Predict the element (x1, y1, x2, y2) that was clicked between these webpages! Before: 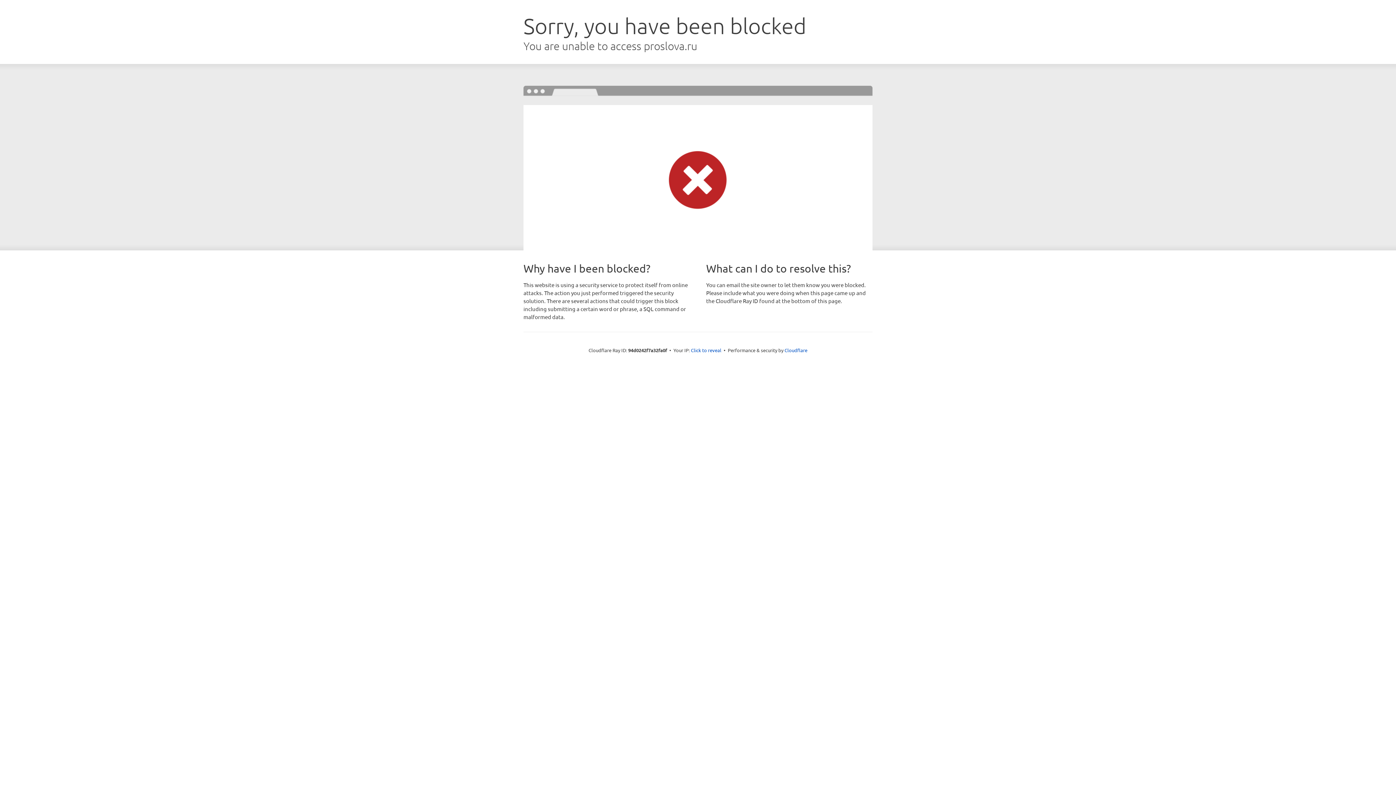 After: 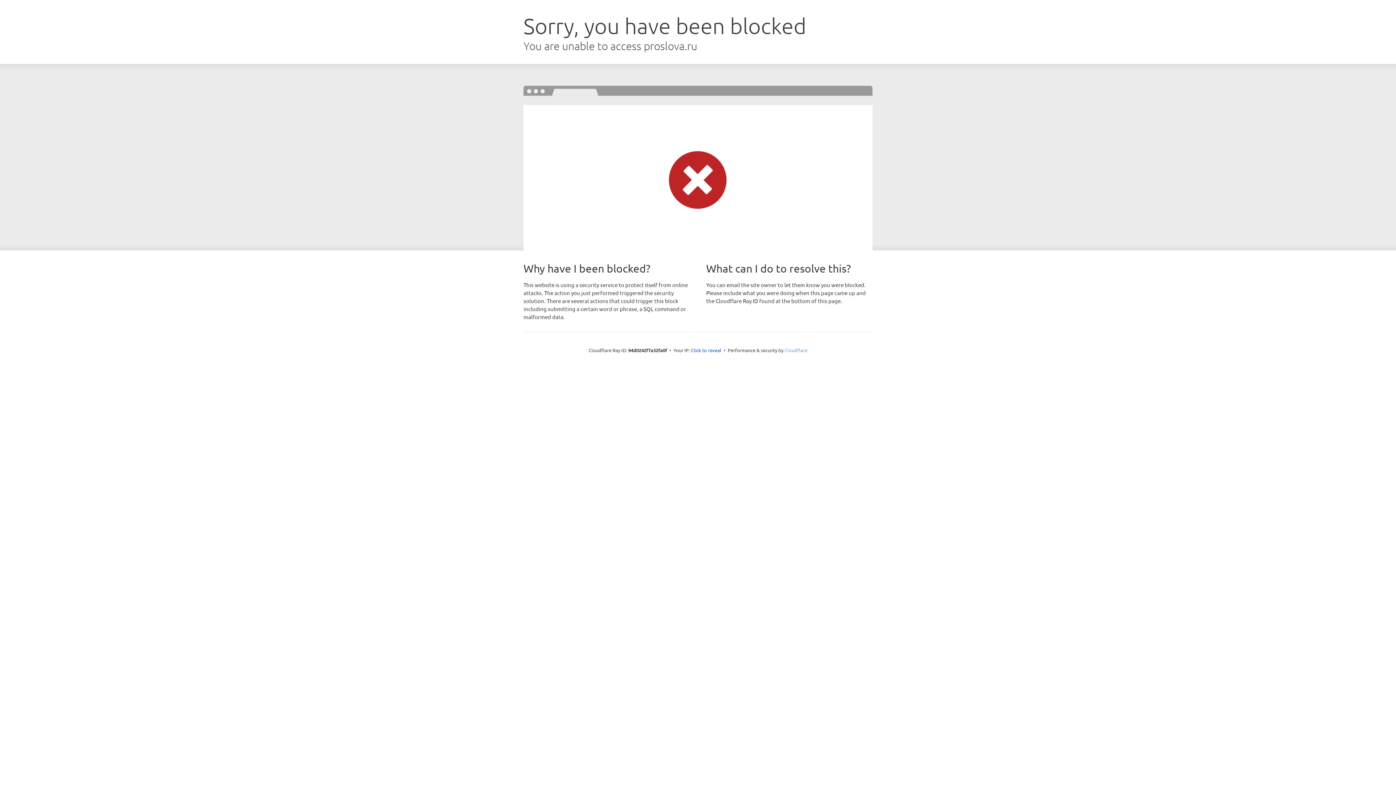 Action: bbox: (784, 347, 807, 353) label: Cloudflare